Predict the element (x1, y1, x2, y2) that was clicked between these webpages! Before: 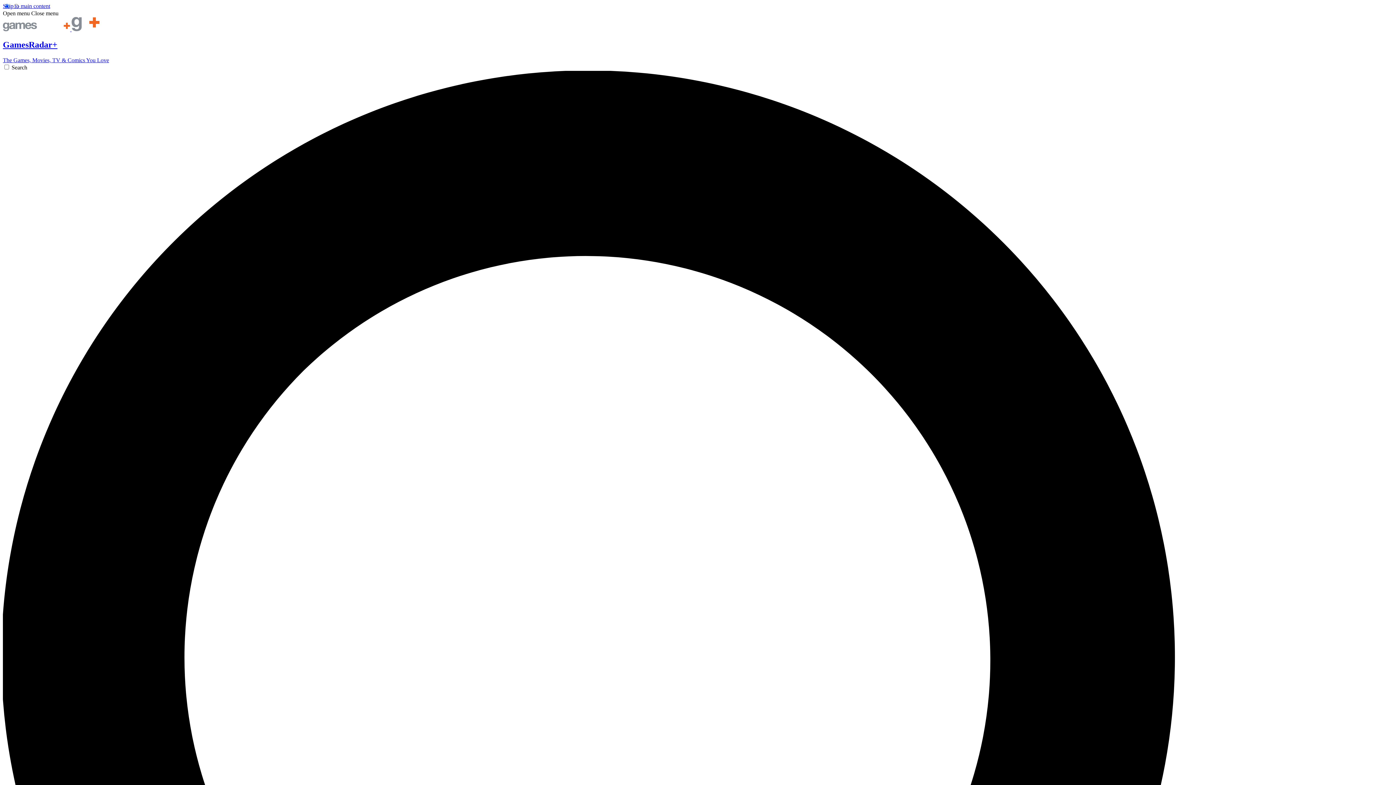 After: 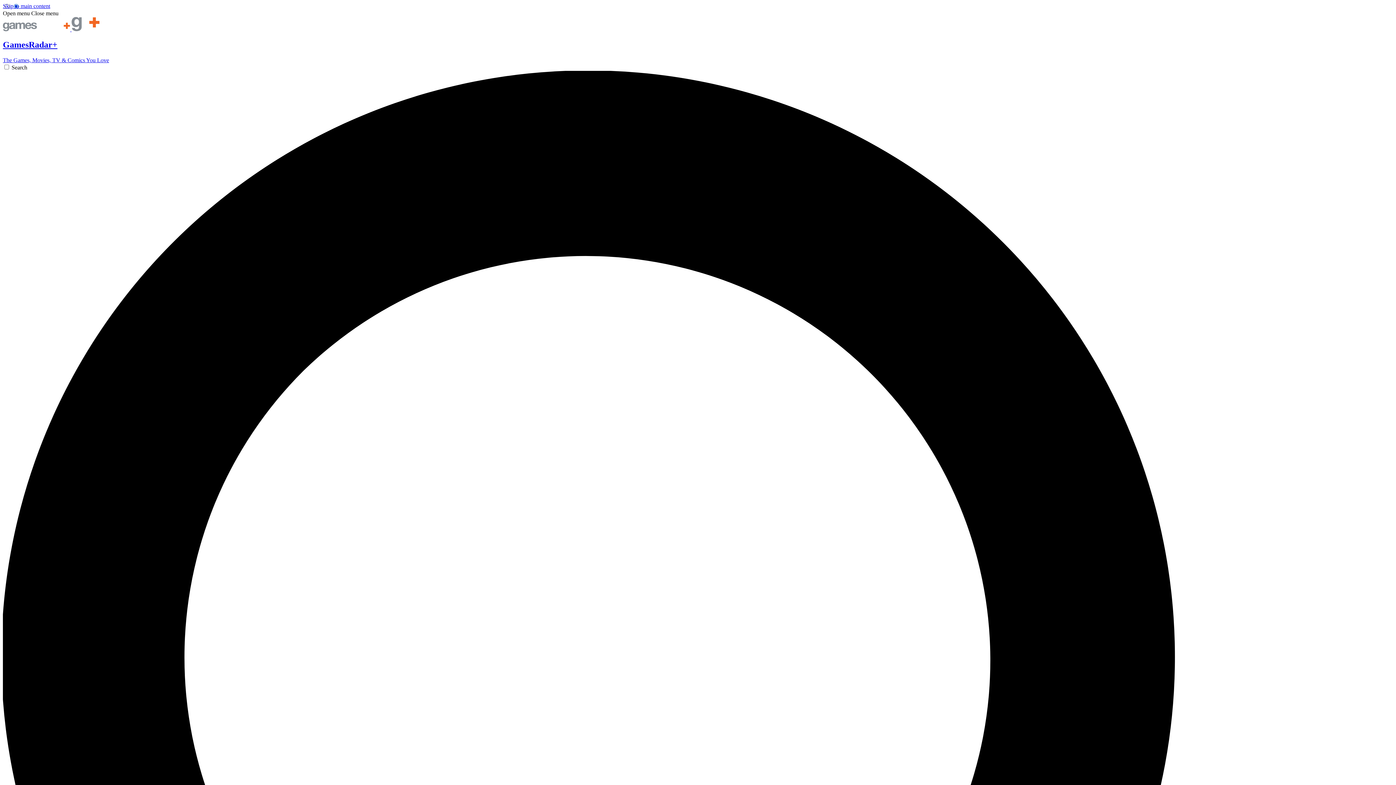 Action: bbox: (2, 10, 29, 16) label: Open menu